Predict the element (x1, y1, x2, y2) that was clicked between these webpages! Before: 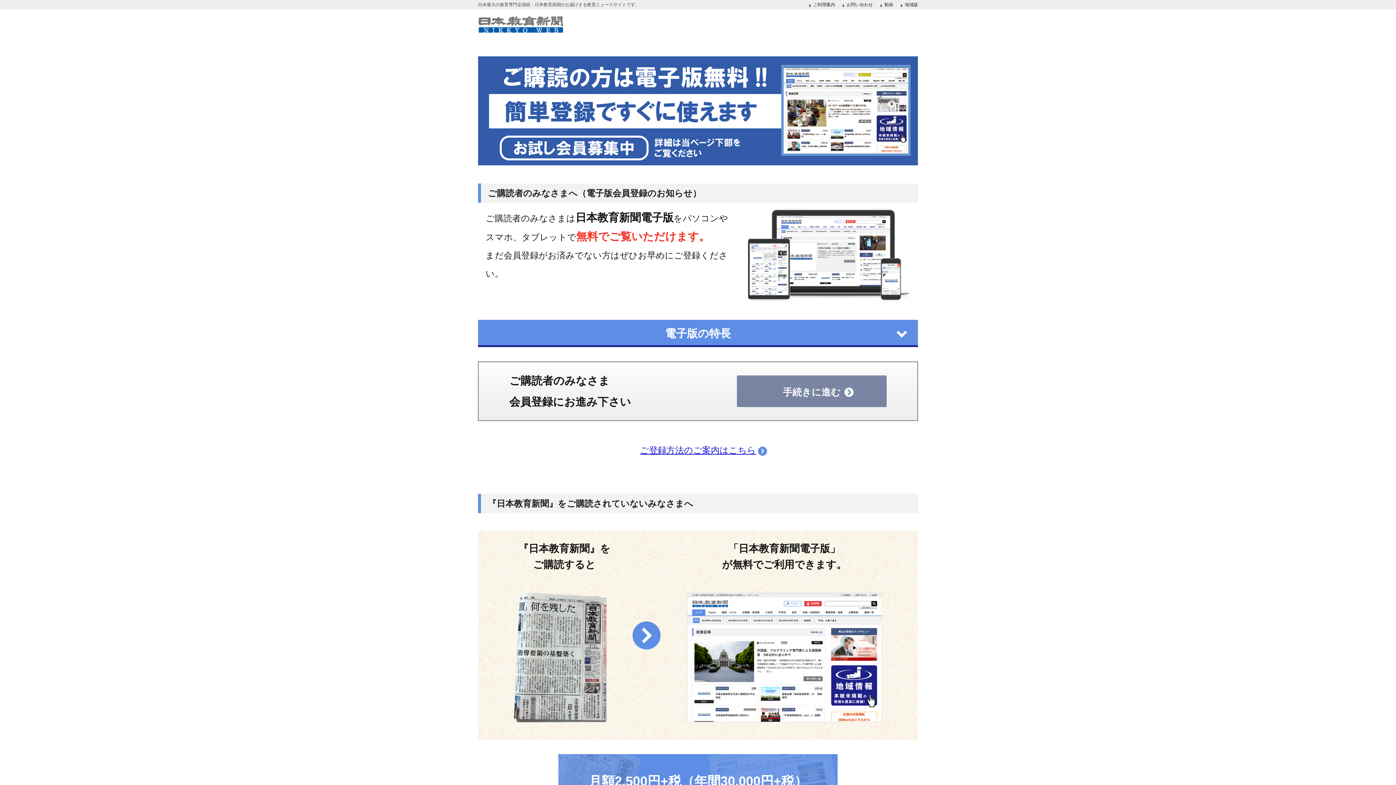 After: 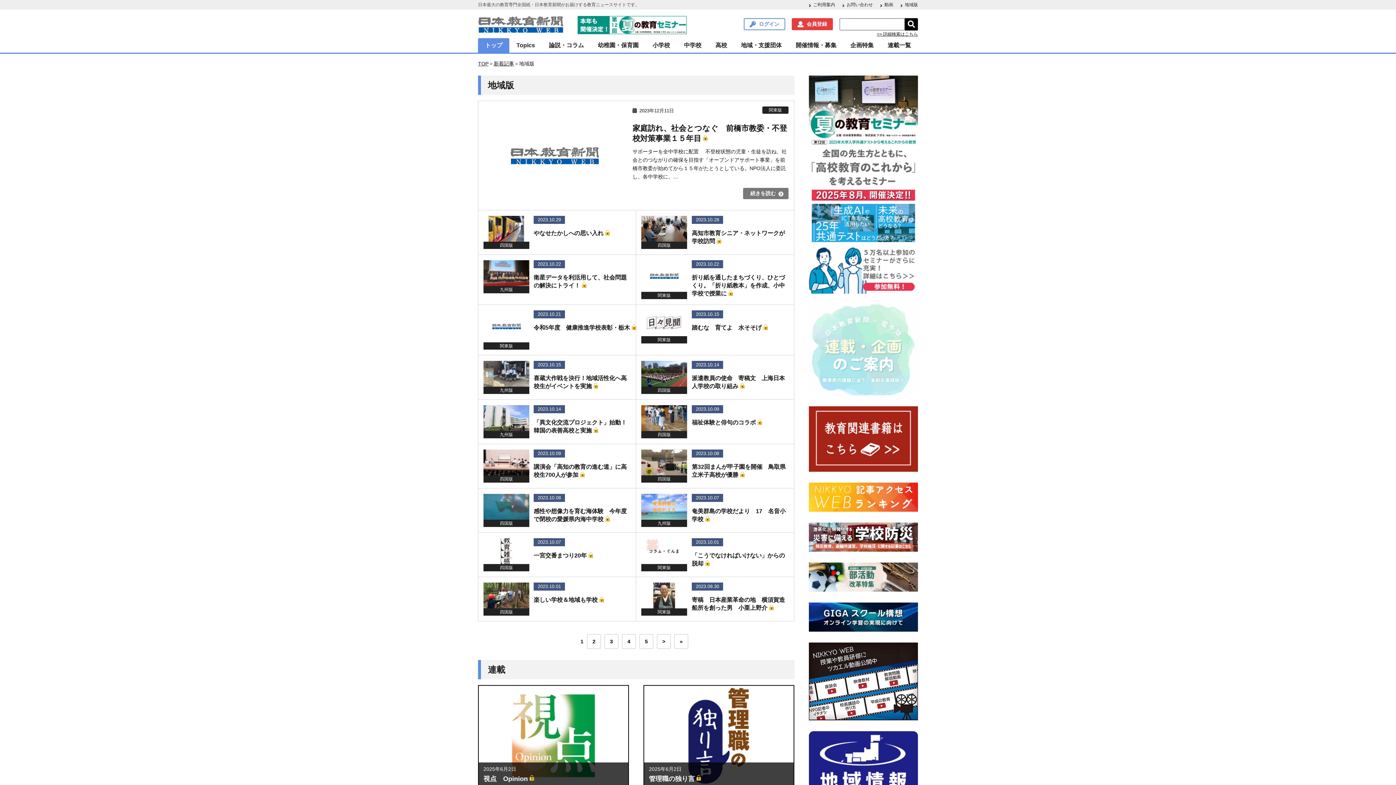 Action: bbox: (900, 2, 918, 7) label: 地域版